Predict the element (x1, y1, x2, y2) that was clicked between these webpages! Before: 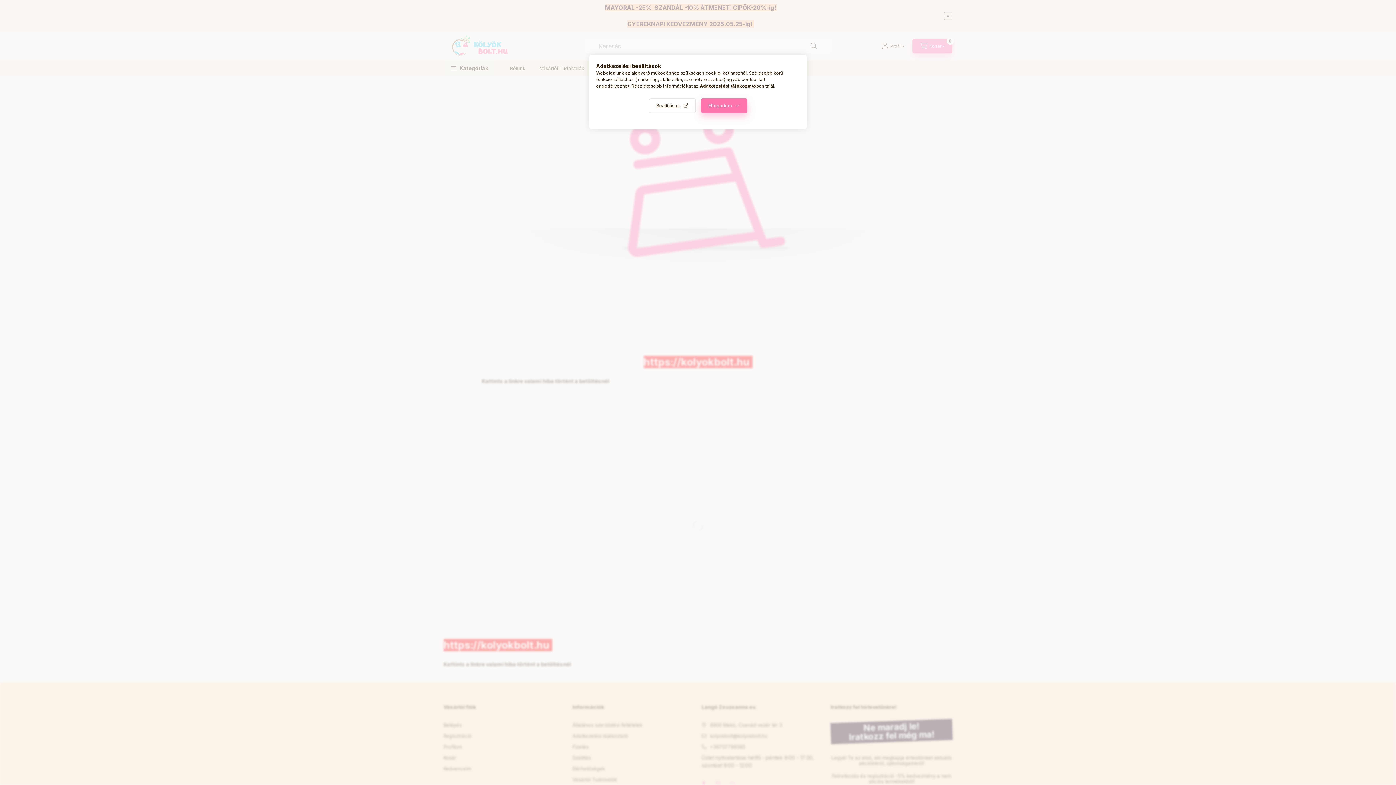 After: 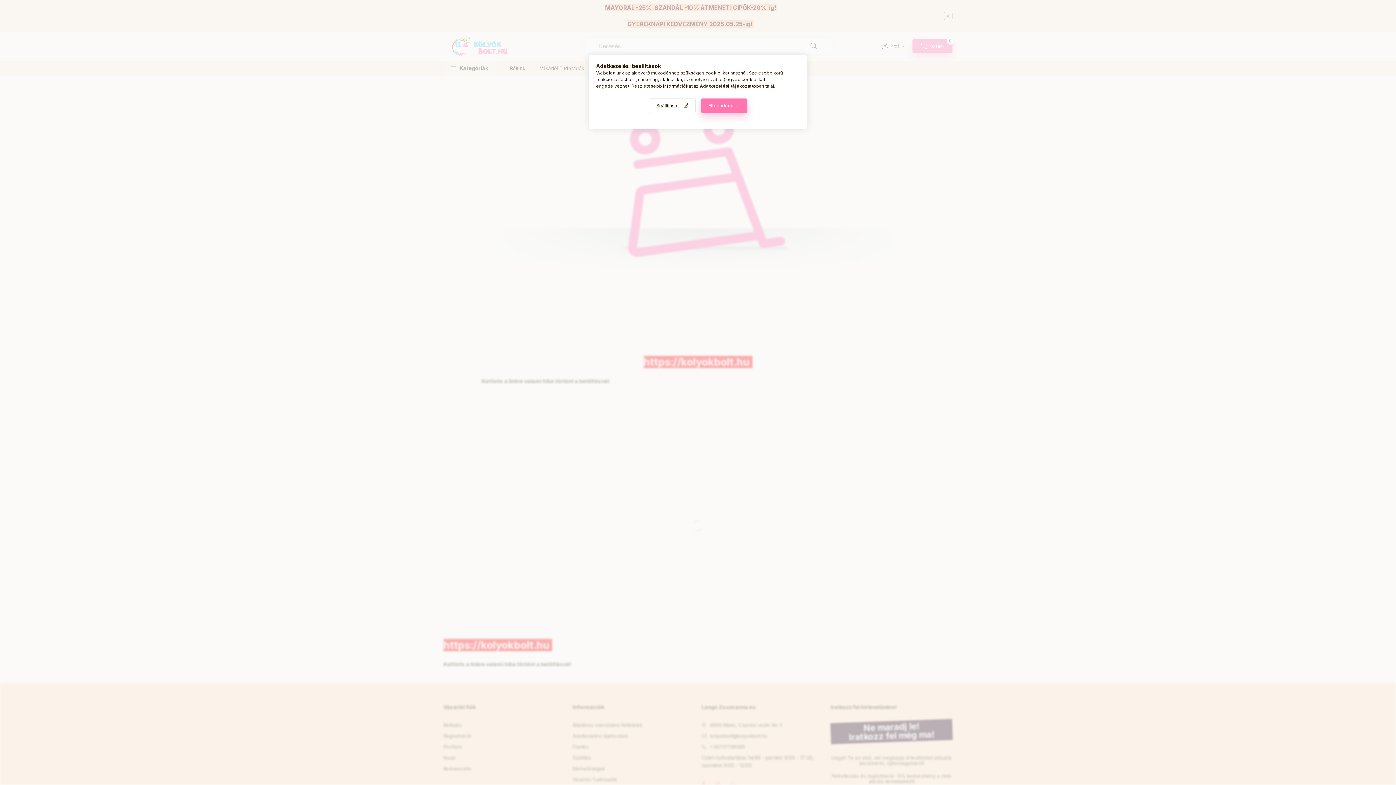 Action: bbox: (700, 83, 756, 88) label: Adatkezelési tájékoztató